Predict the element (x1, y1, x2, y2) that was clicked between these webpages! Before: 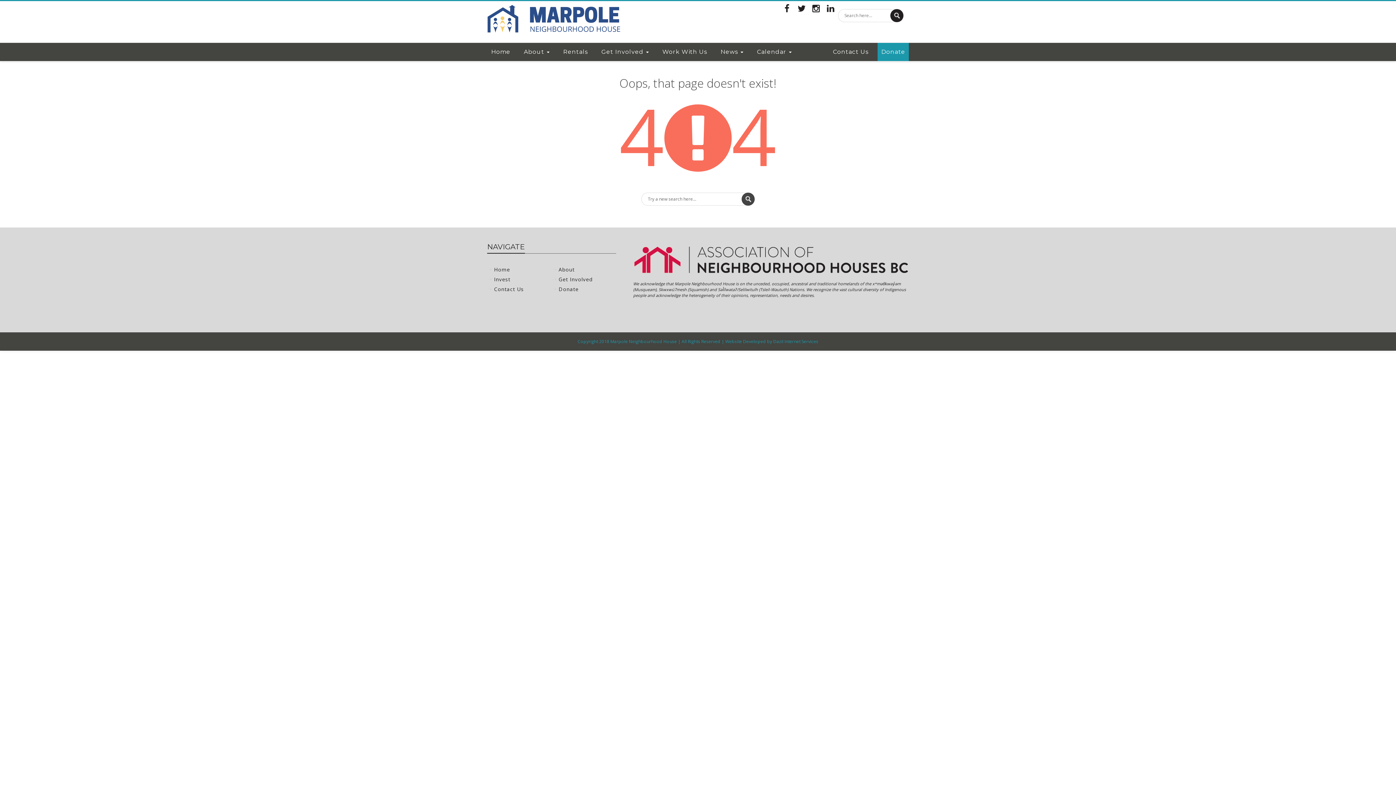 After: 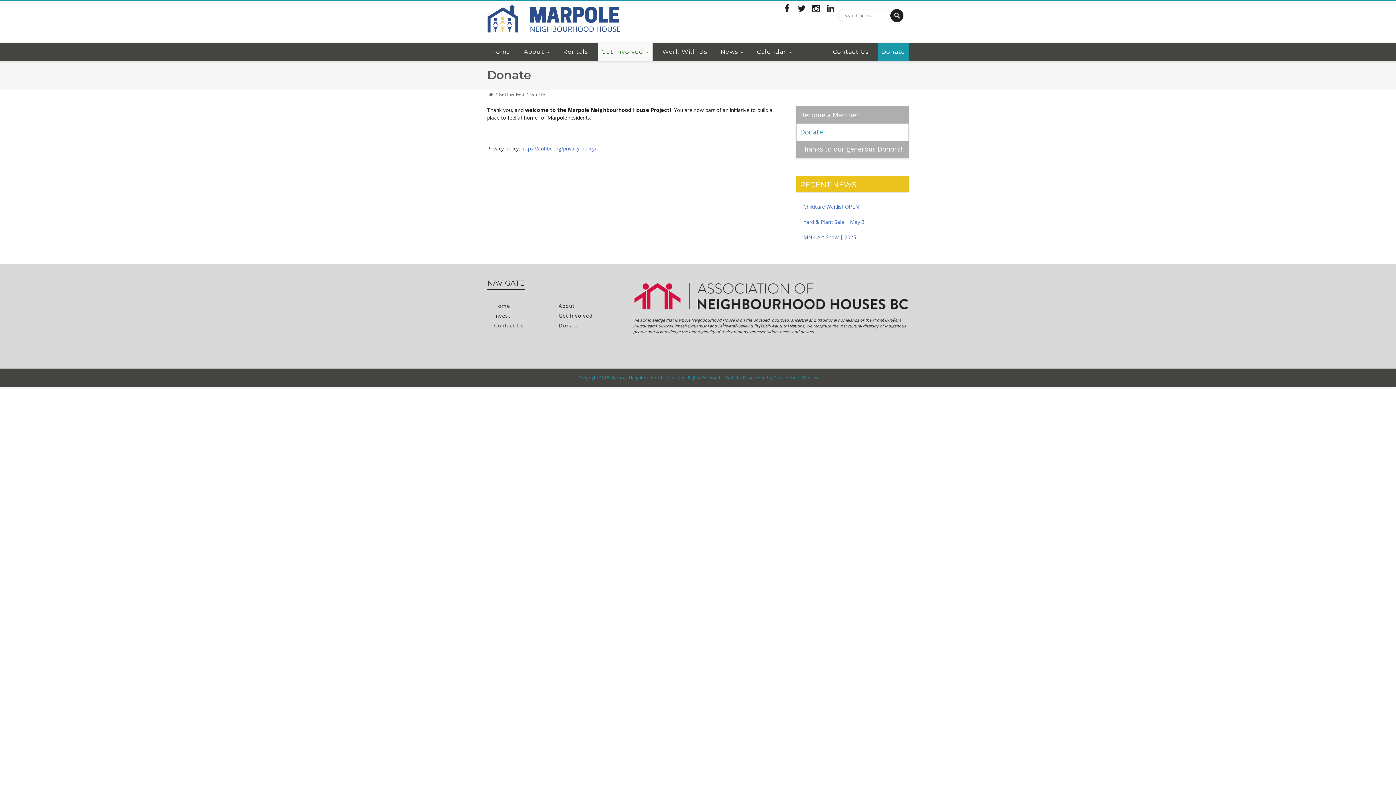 Action: bbox: (553, 284, 579, 294) label: Donate